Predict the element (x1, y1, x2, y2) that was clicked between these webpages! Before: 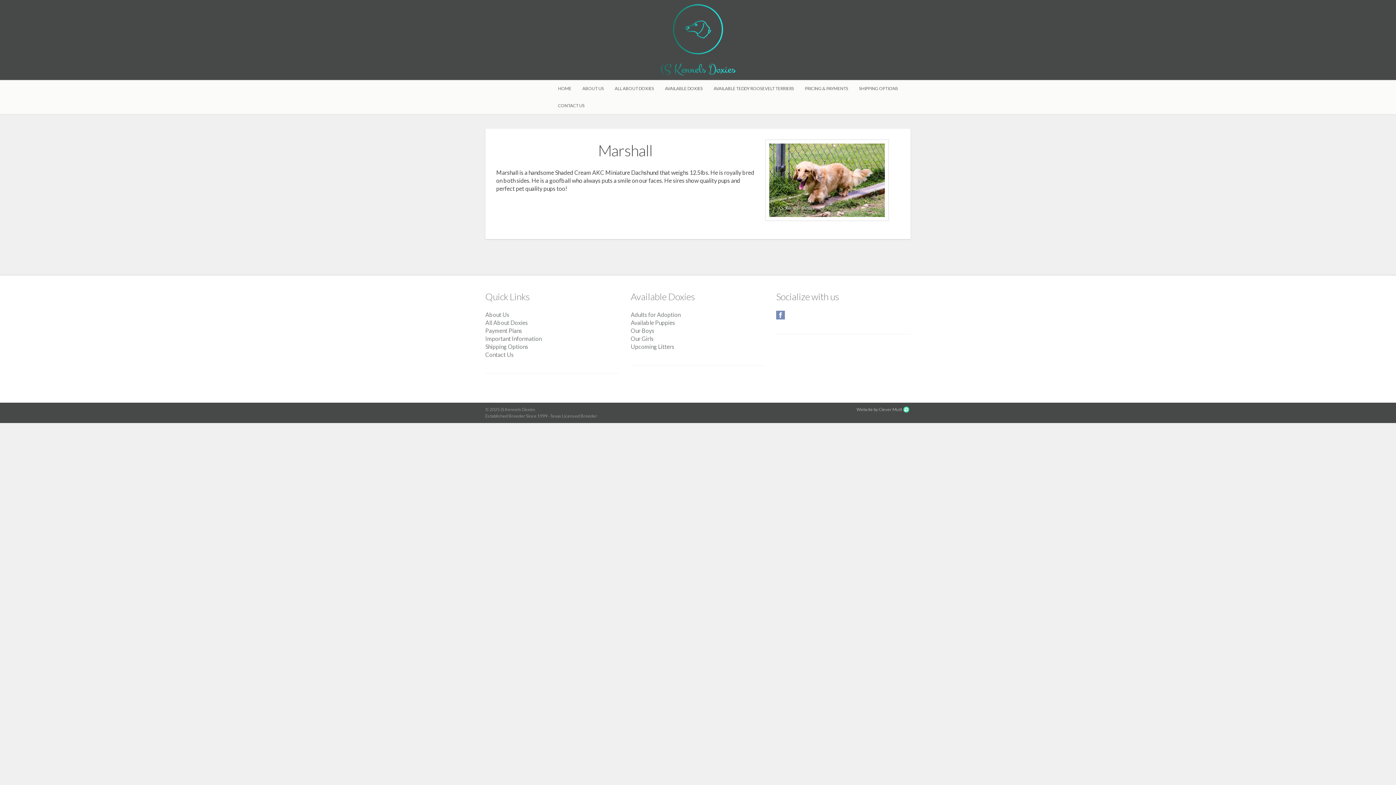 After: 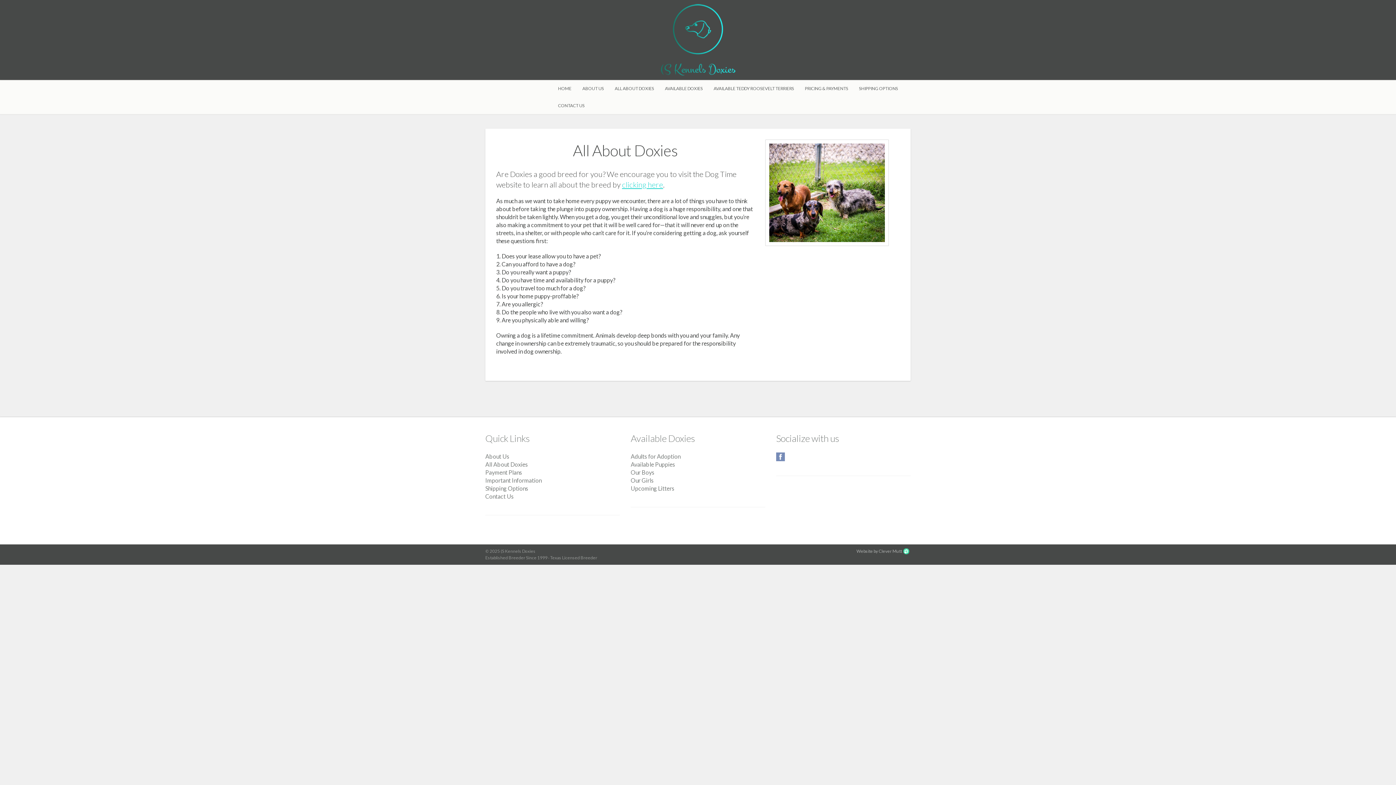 Action: label: All About Doxies bbox: (485, 319, 528, 326)